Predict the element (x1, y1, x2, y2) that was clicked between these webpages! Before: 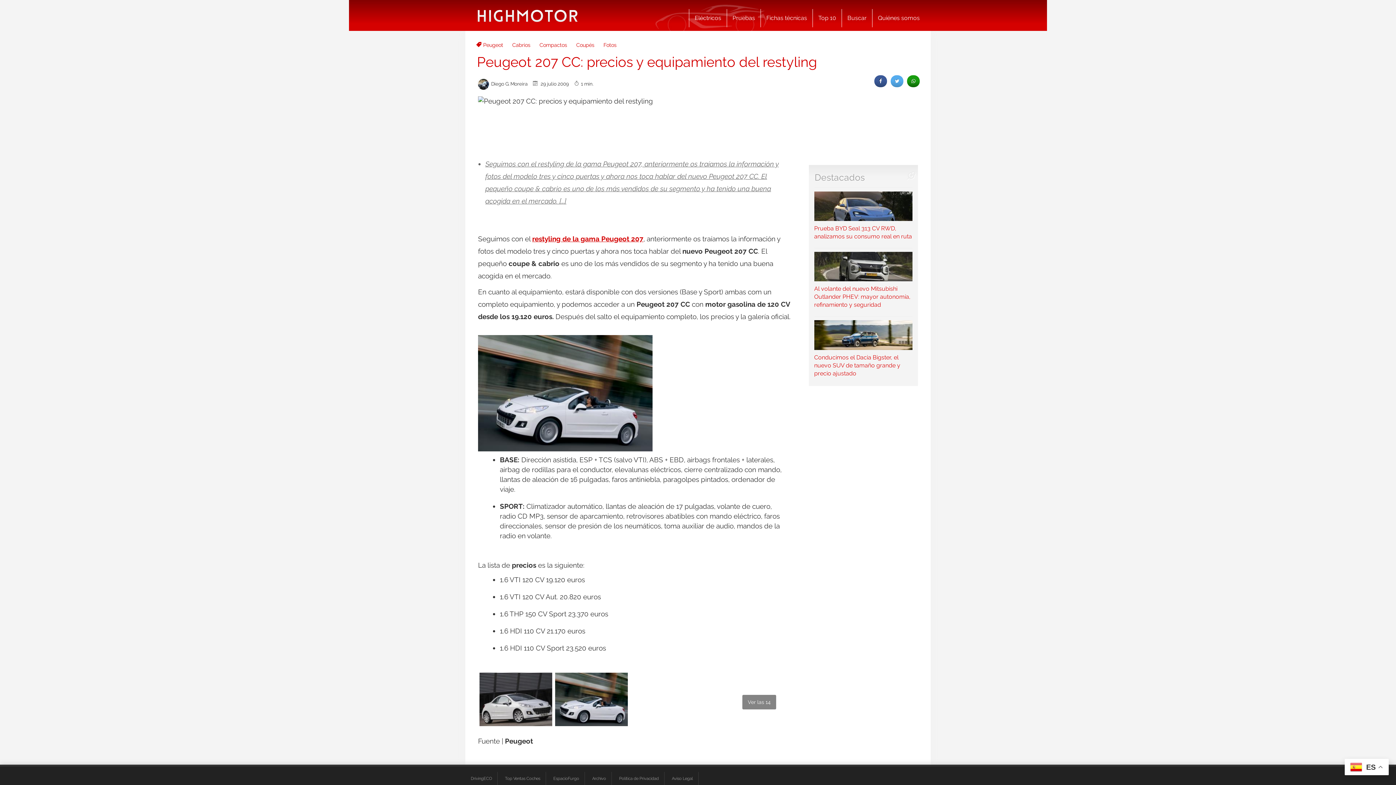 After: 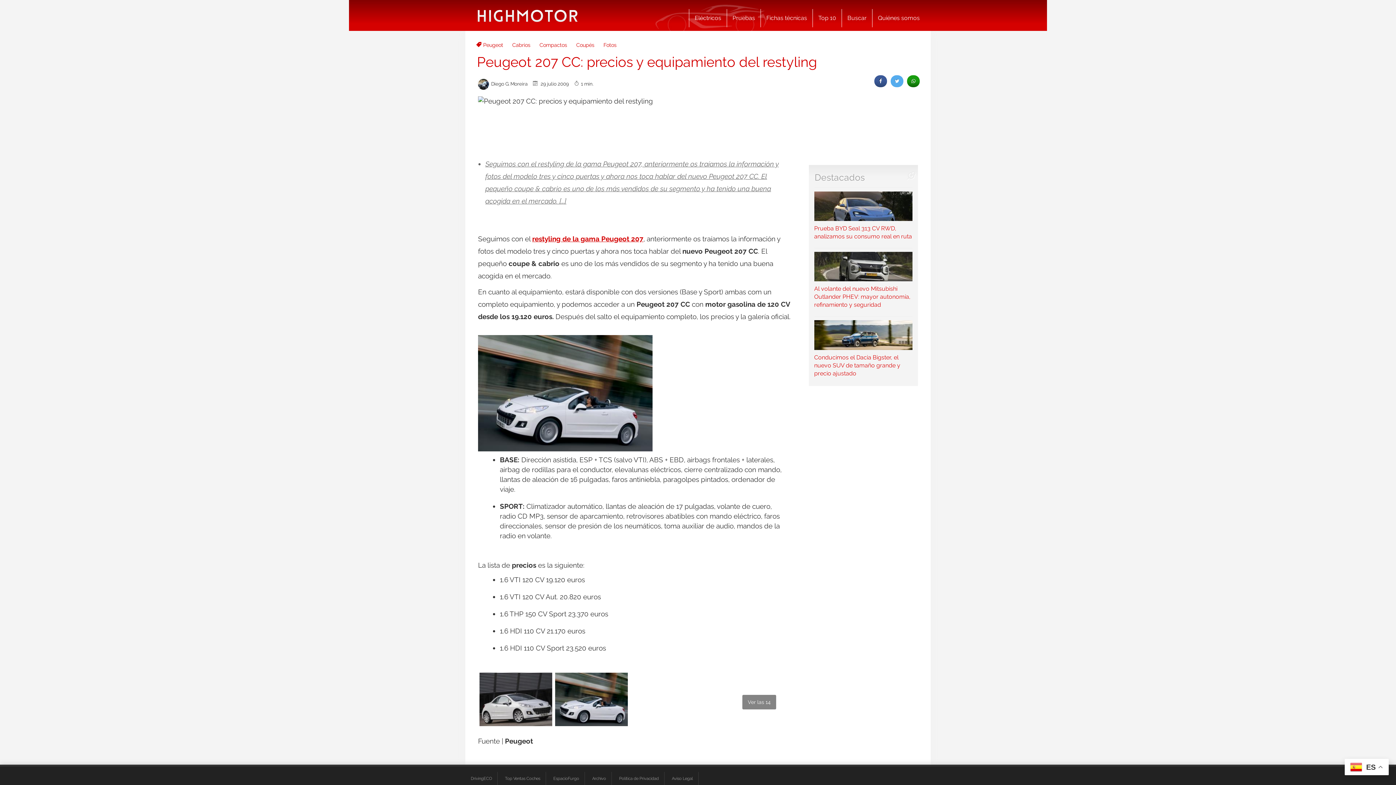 Action: bbox: (890, 75, 903, 87) label: twitter